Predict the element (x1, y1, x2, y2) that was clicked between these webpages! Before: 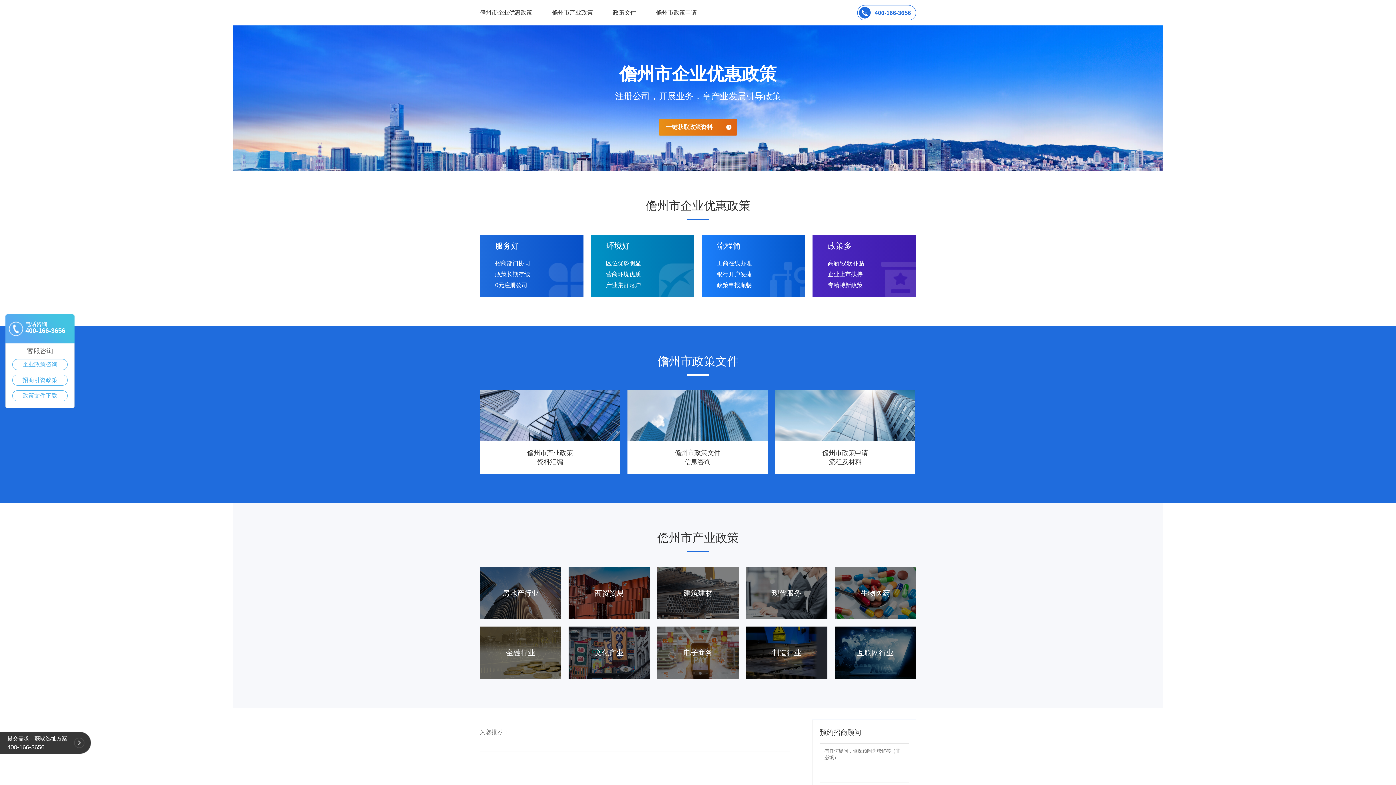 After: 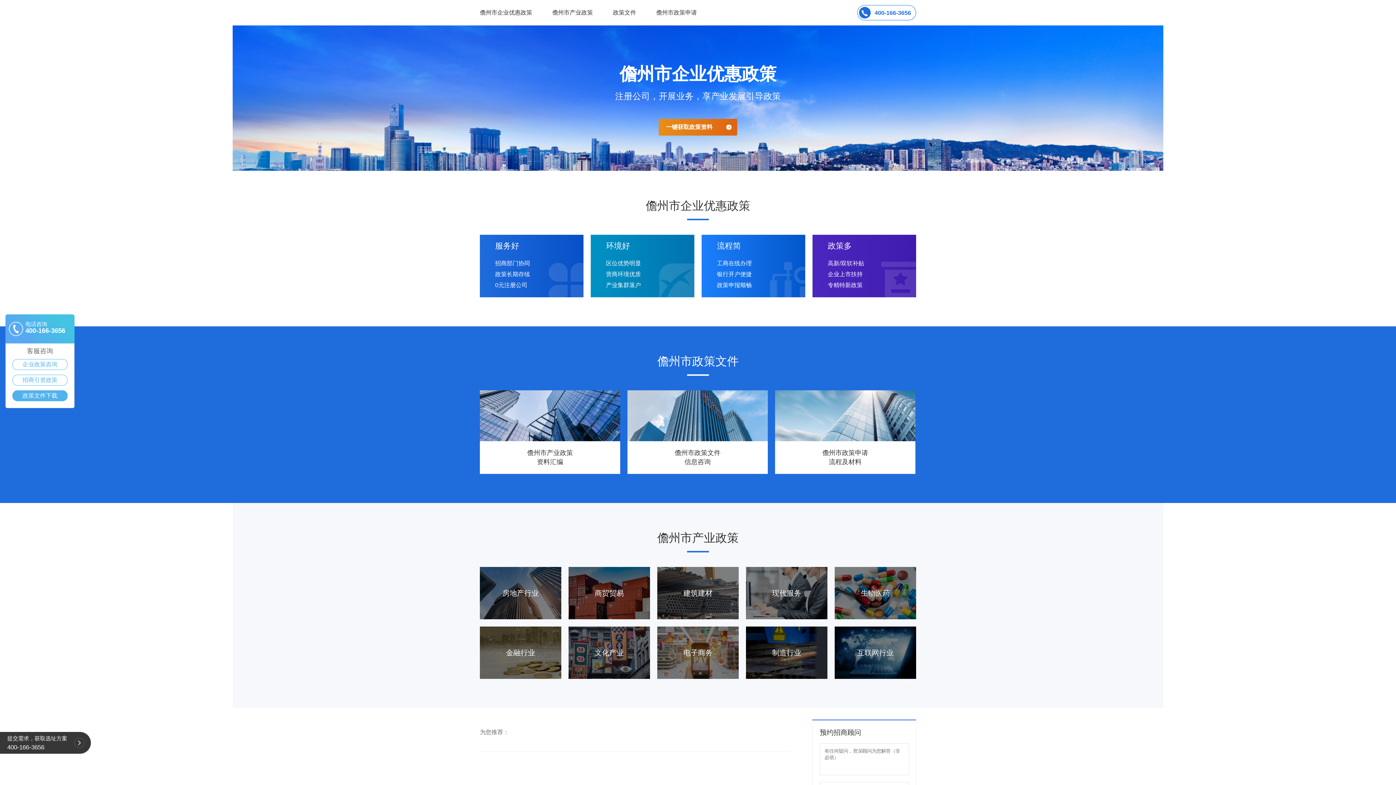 Action: bbox: (12, 390, 67, 401) label: 政策文件下载